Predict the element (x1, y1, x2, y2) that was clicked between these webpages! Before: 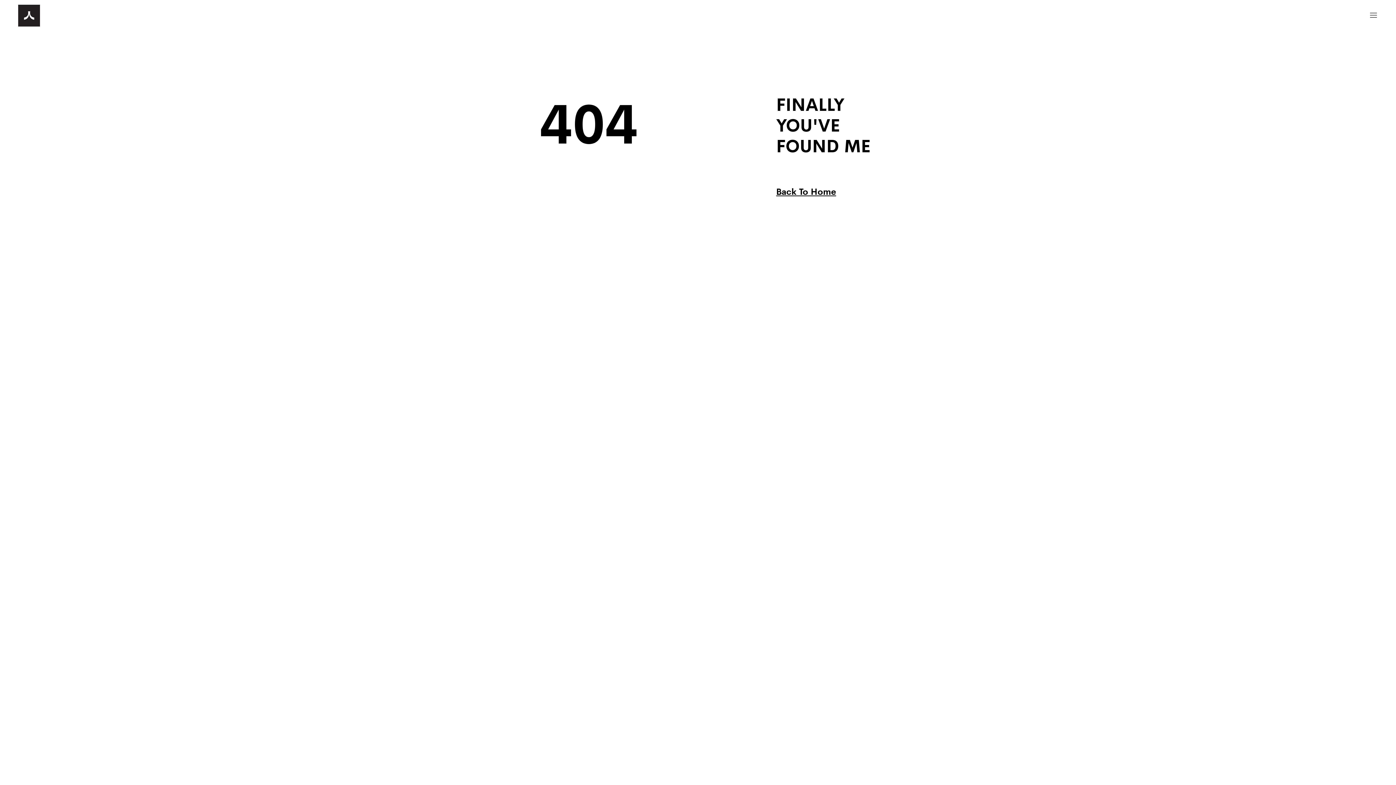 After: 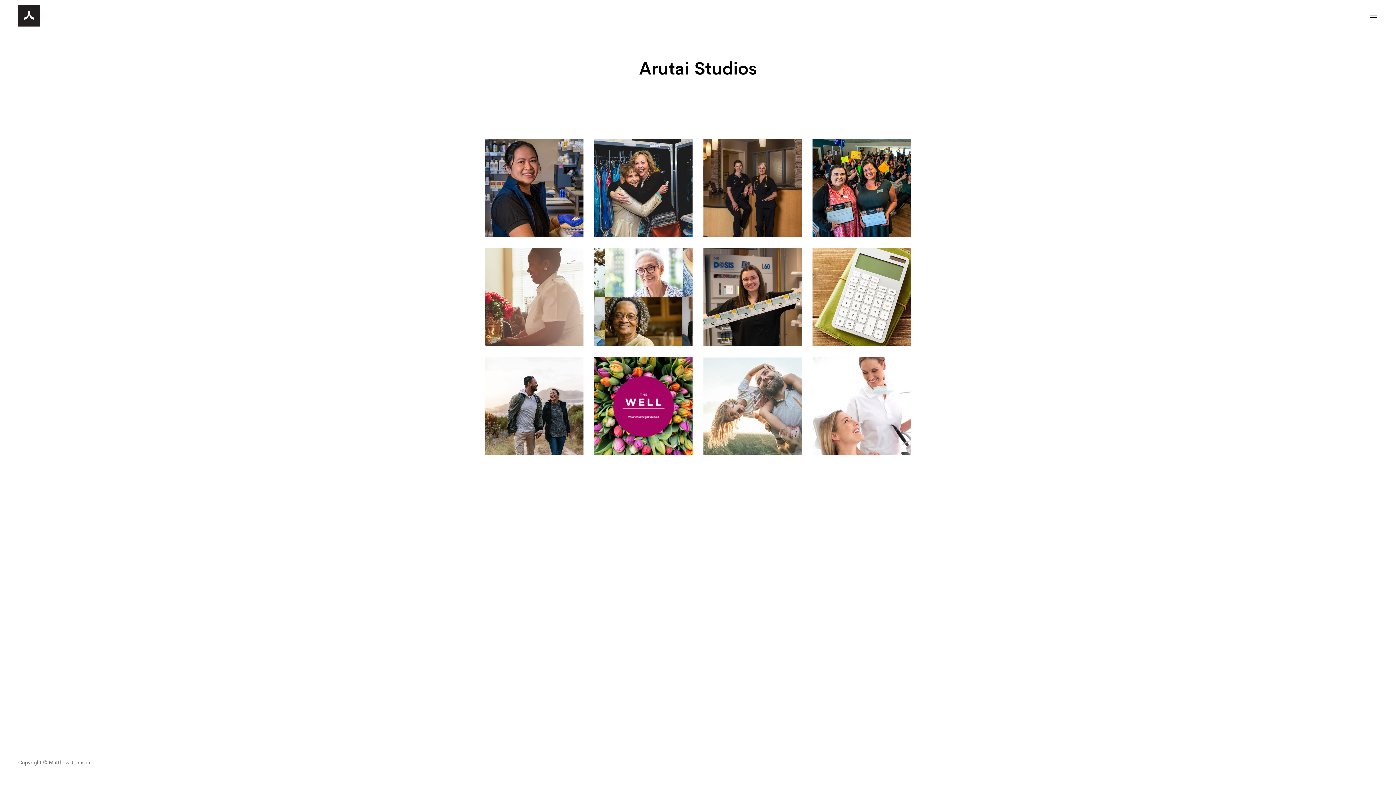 Action: label: Back To Home bbox: (776, 184, 836, 198)